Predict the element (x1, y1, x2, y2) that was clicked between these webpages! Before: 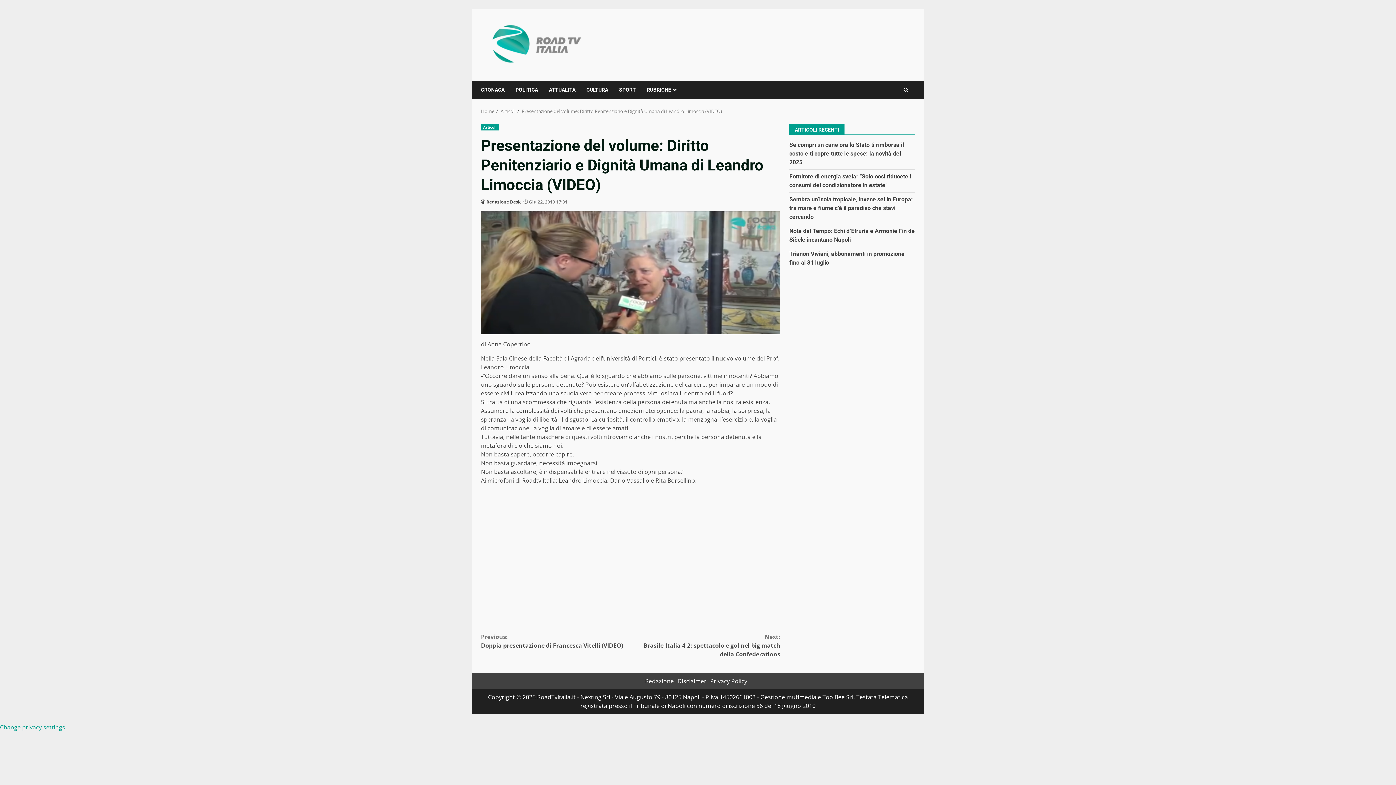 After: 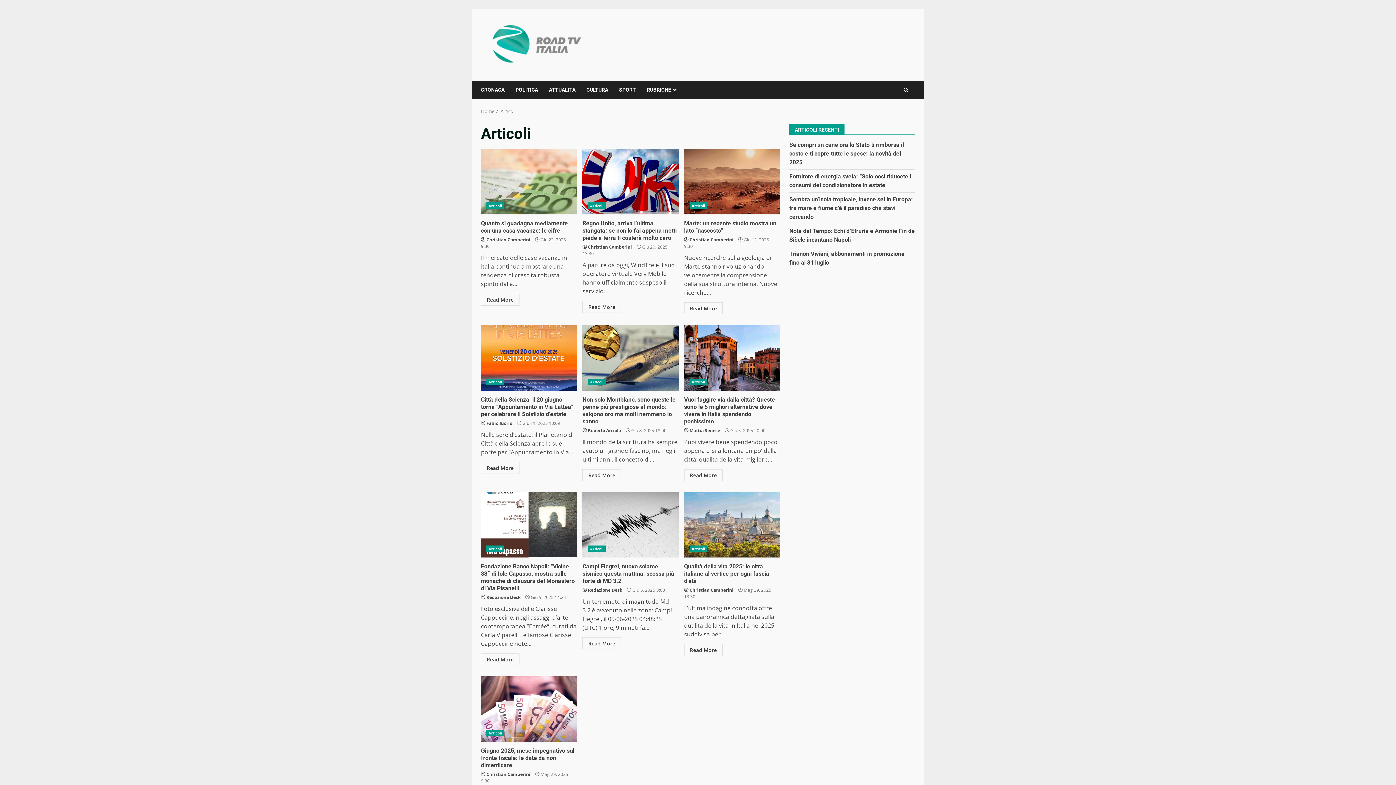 Action: label: Articoli bbox: (481, 124, 498, 130)